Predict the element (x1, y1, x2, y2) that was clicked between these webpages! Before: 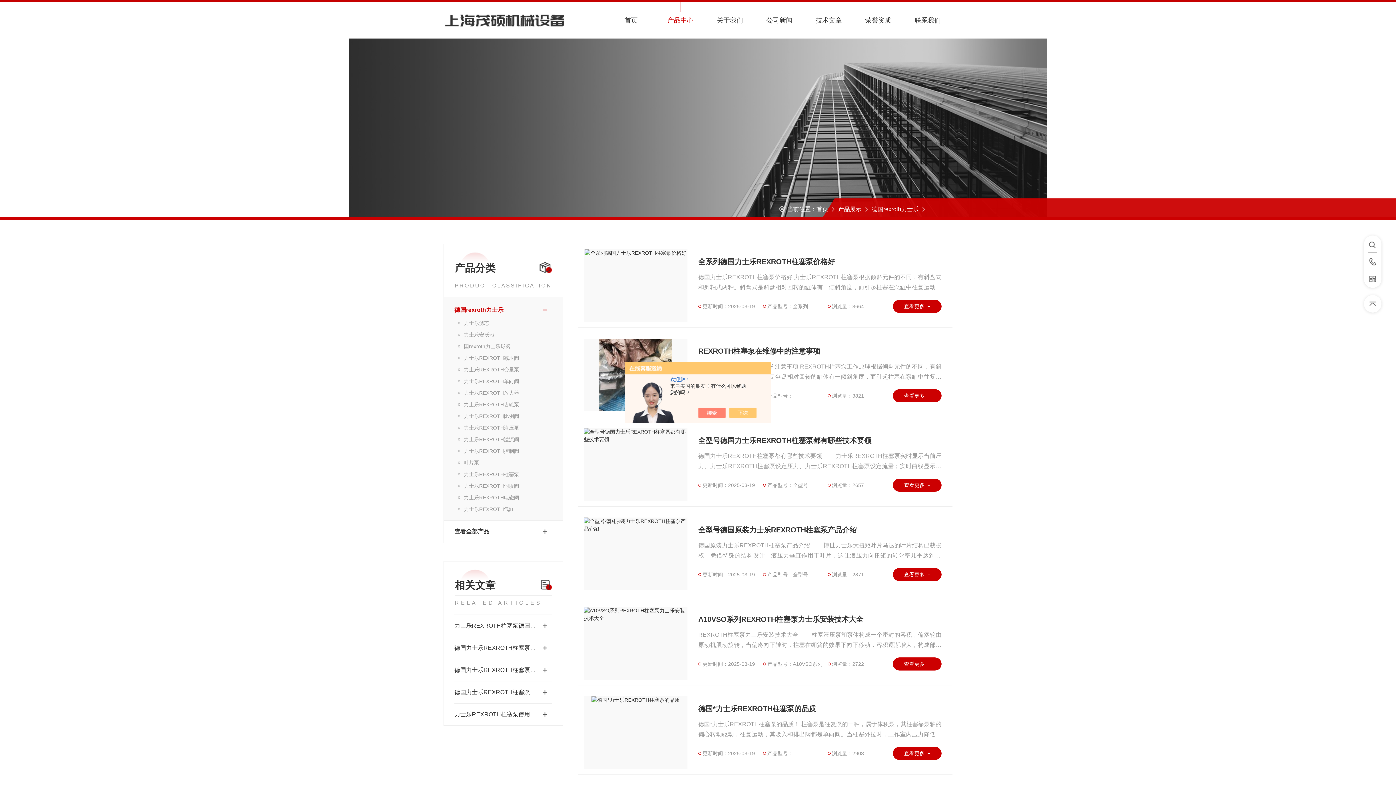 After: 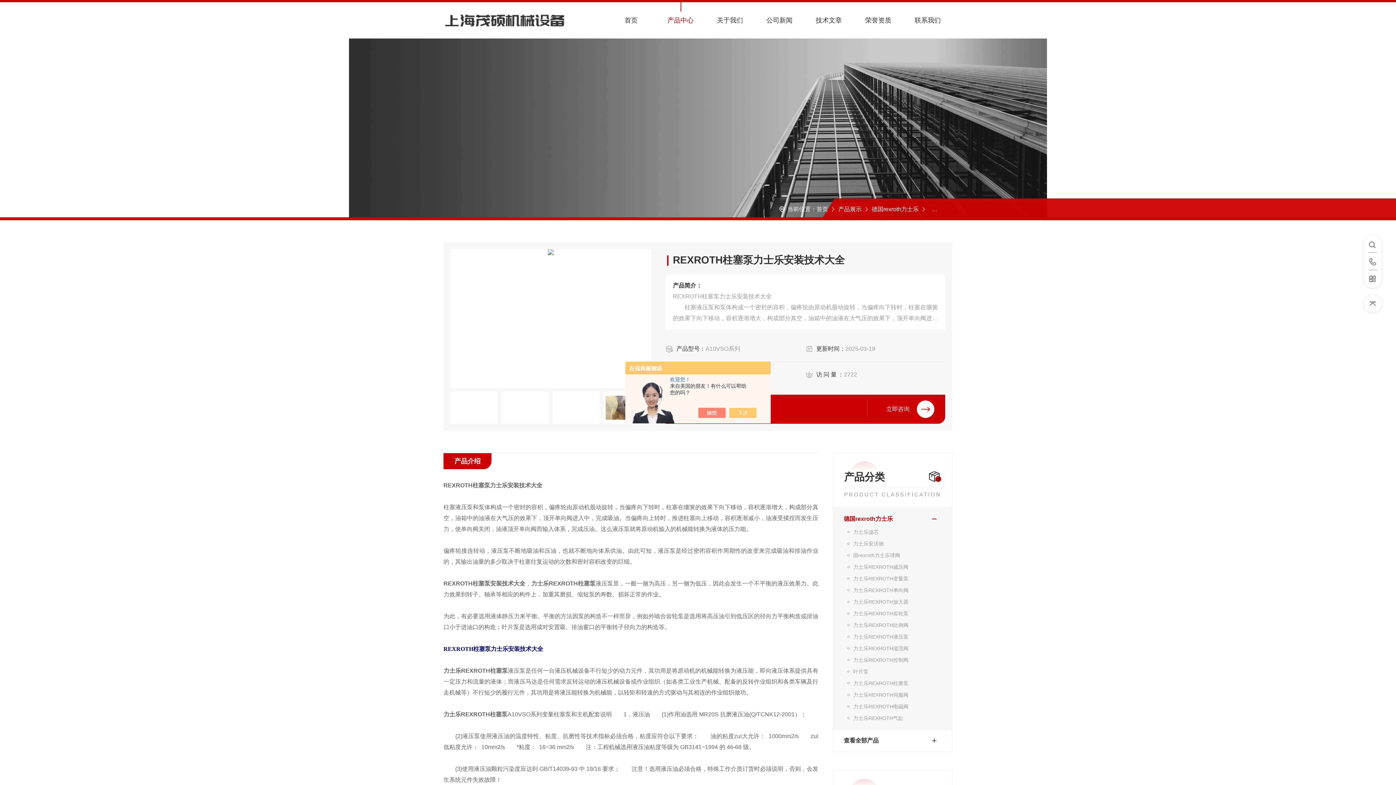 Action: bbox: (698, 612, 941, 626) label: A10VSO系列REXROTH柱塞泵力士乐安装技术大全